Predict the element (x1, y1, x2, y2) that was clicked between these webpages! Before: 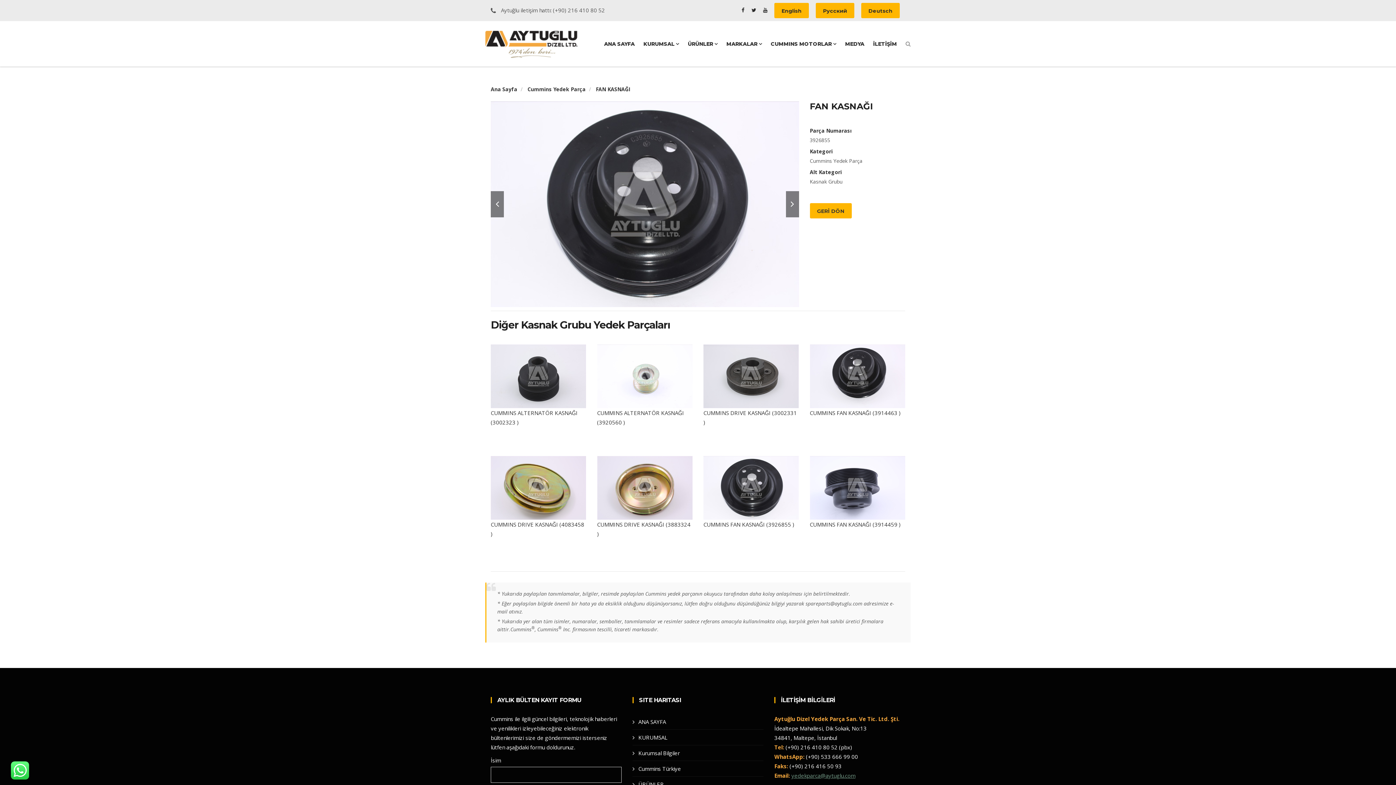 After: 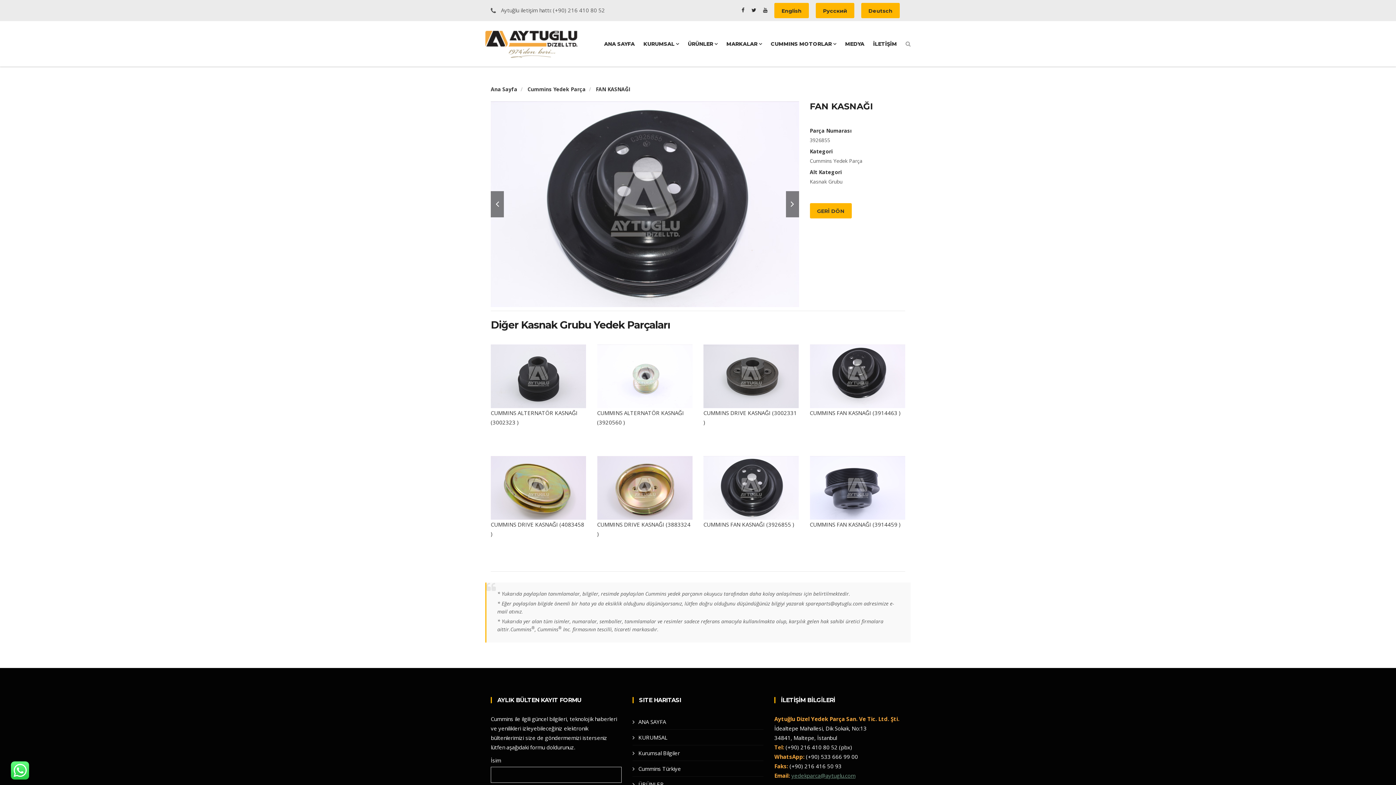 Action: bbox: (791, 772, 855, 779) label: yedekparca@aytuglu.com